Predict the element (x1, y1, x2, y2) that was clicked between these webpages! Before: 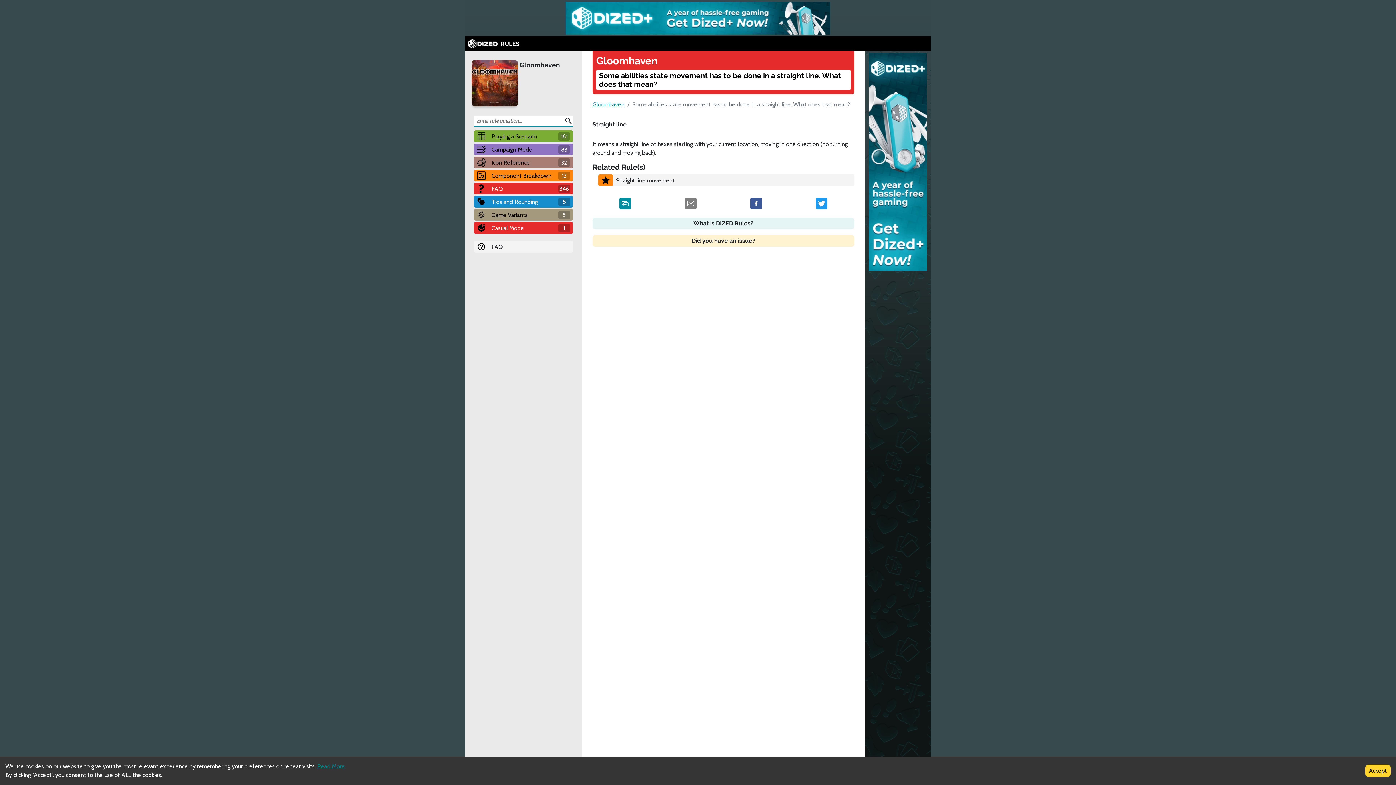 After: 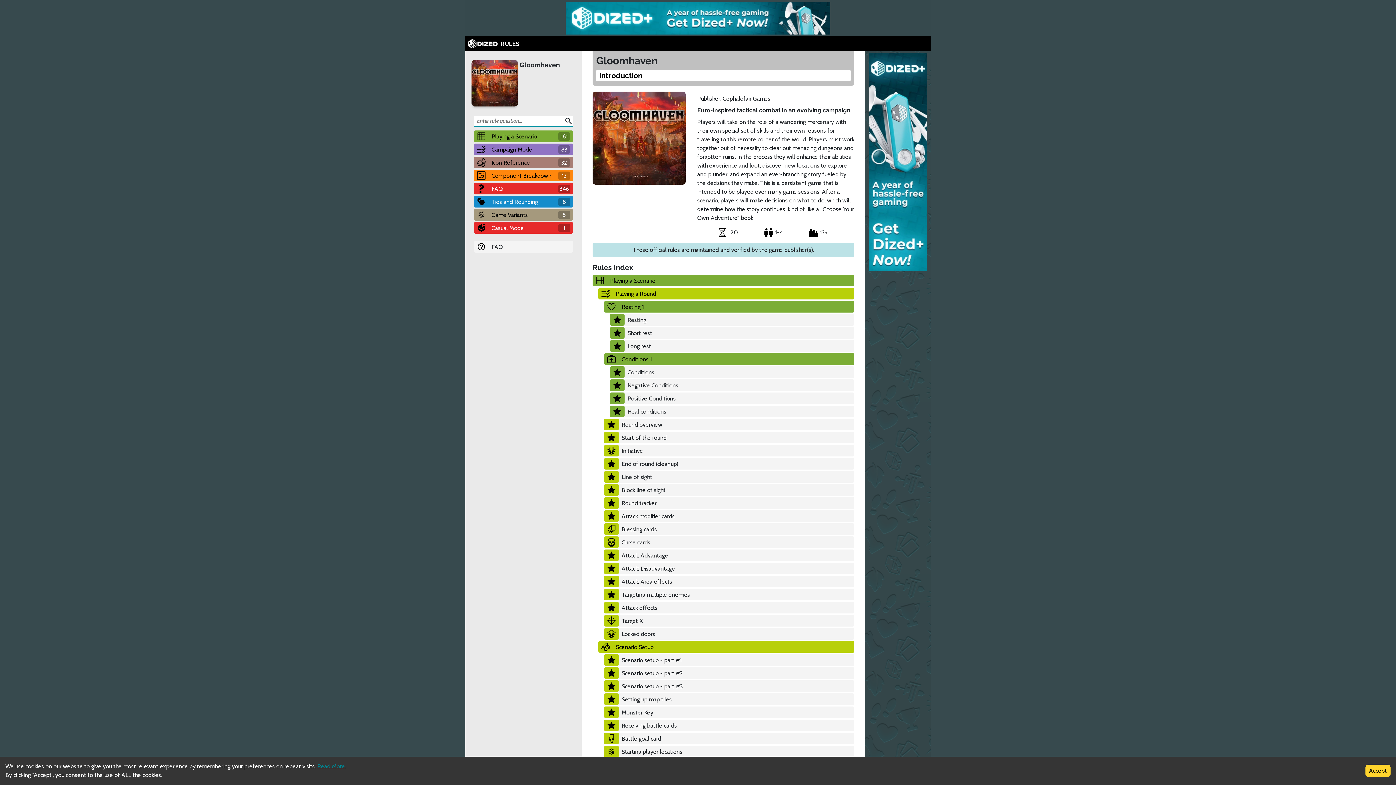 Action: label: Gloomhaven bbox: (519, 60, 568, 69)